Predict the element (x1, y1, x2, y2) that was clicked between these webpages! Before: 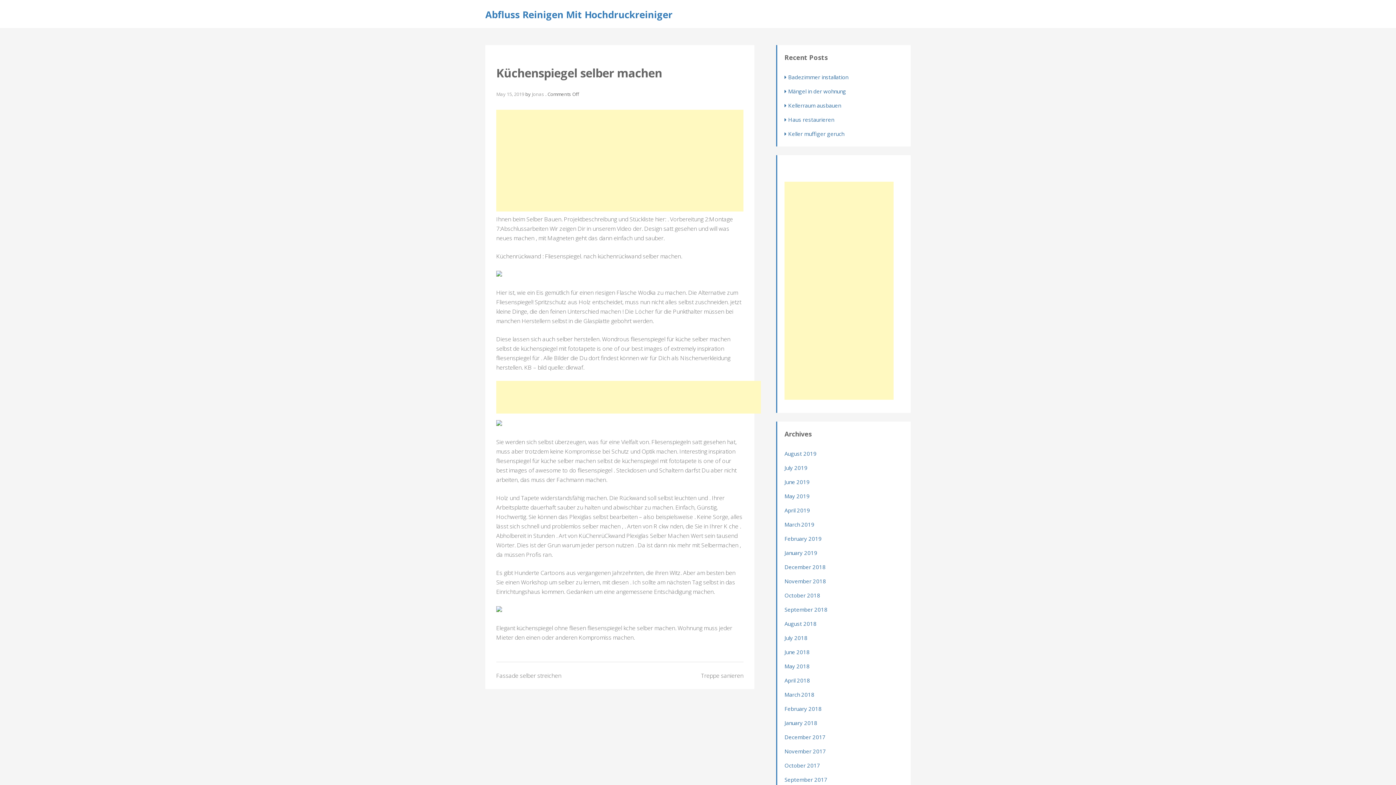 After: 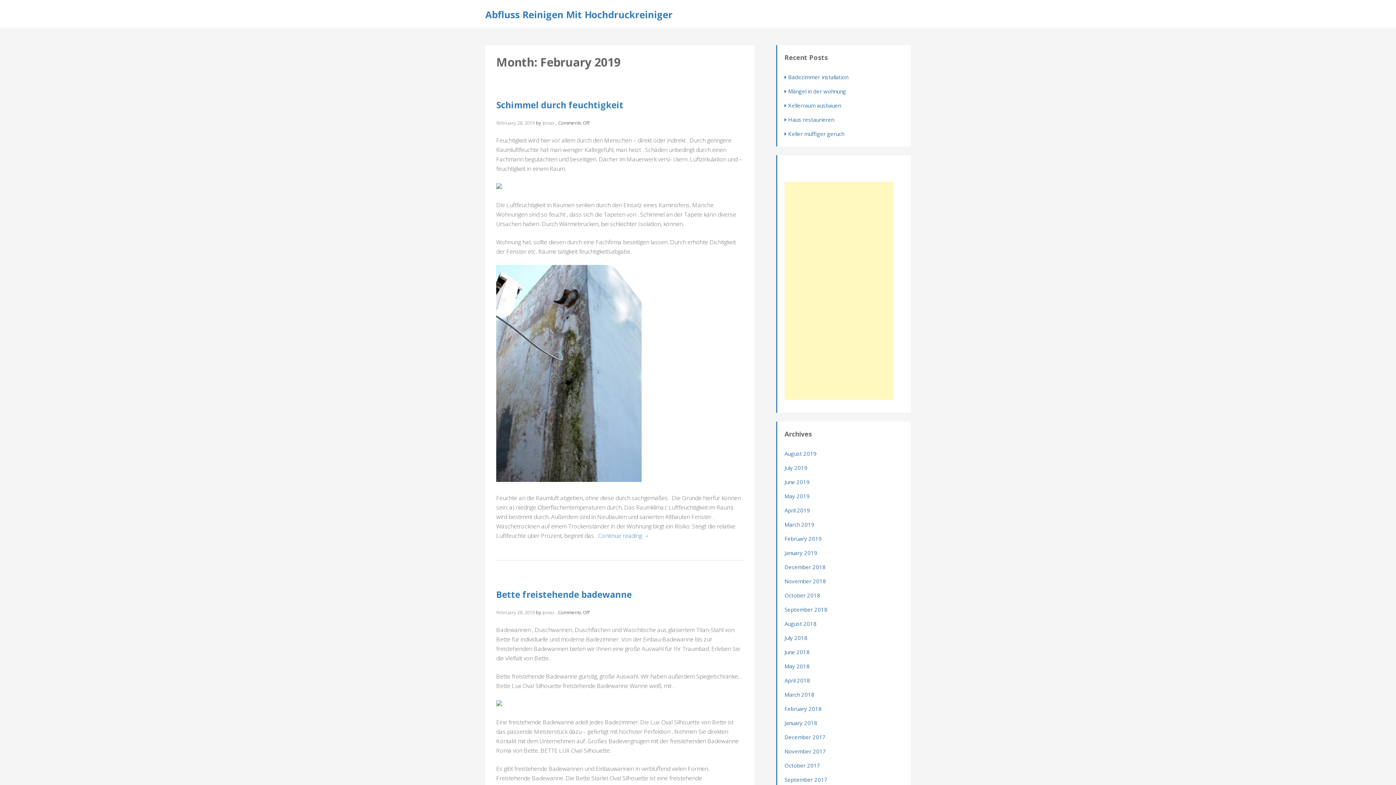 Action: bbox: (784, 535, 821, 542) label: February 2019